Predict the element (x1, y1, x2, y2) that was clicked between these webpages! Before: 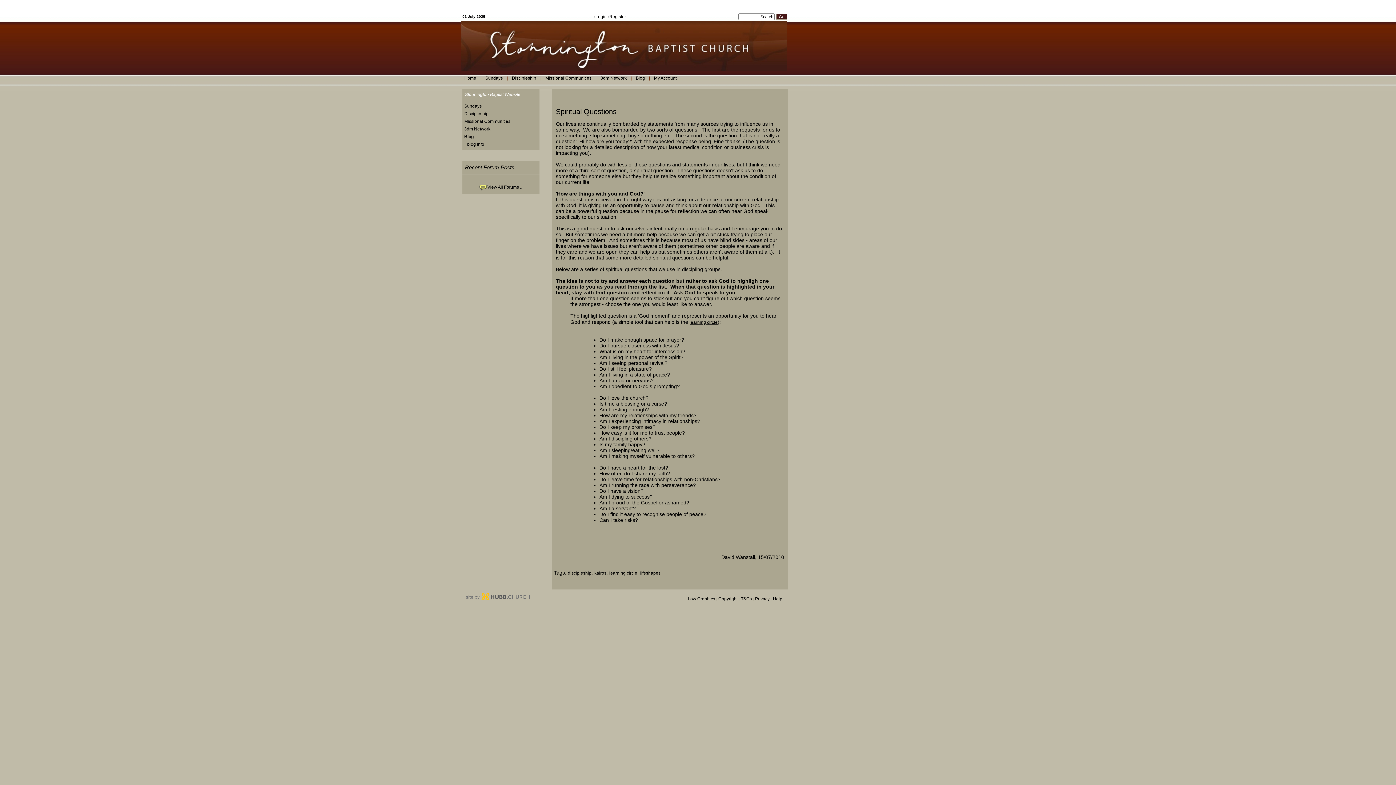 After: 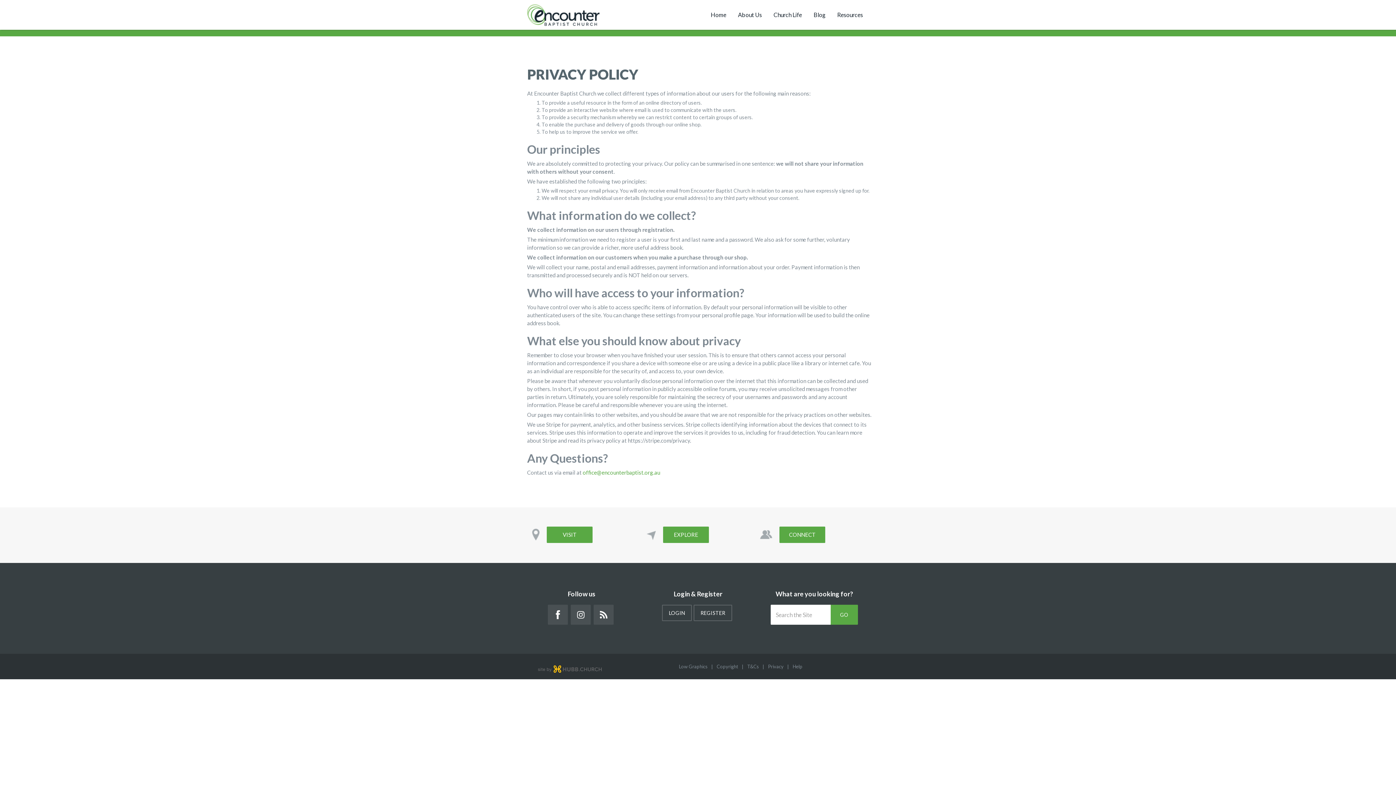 Action: bbox: (755, 596, 769, 601) label: Privacy